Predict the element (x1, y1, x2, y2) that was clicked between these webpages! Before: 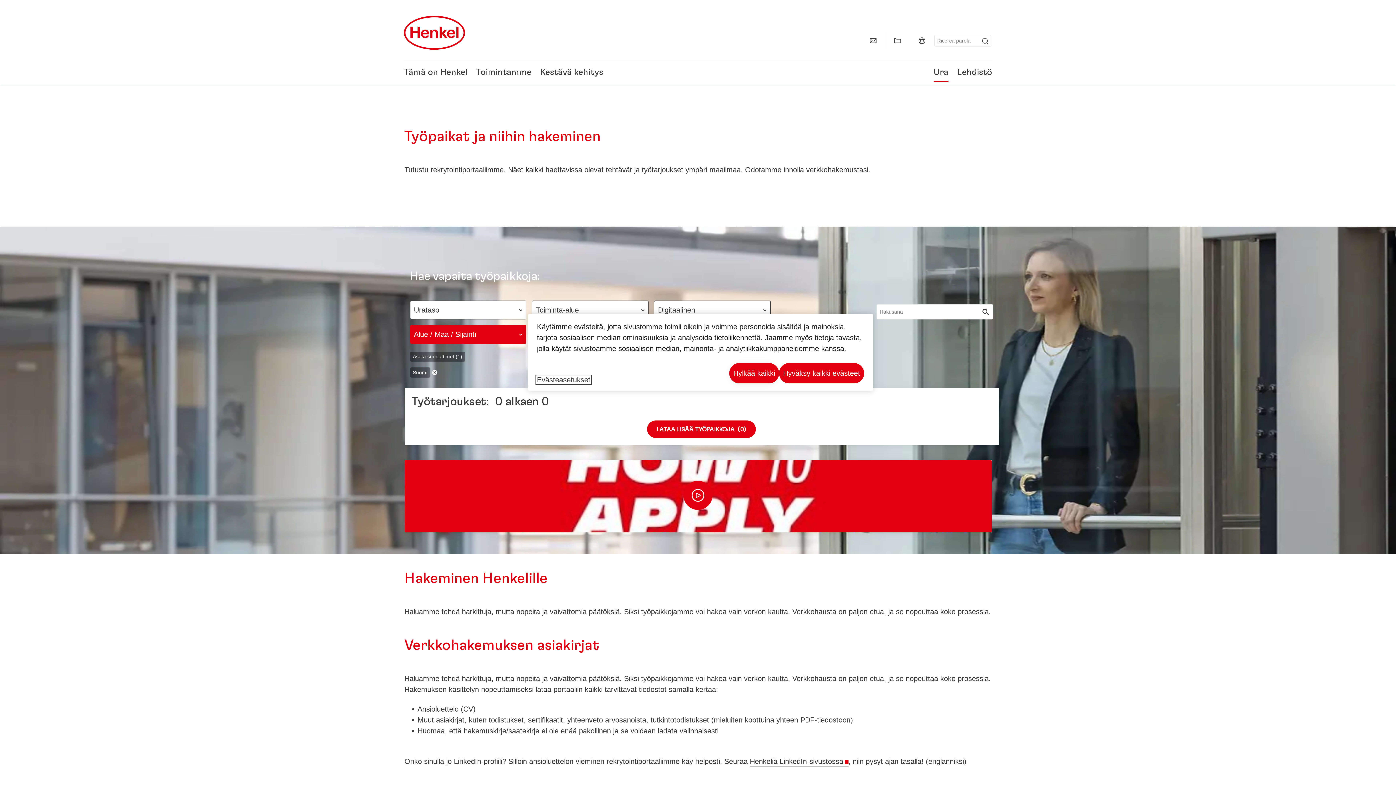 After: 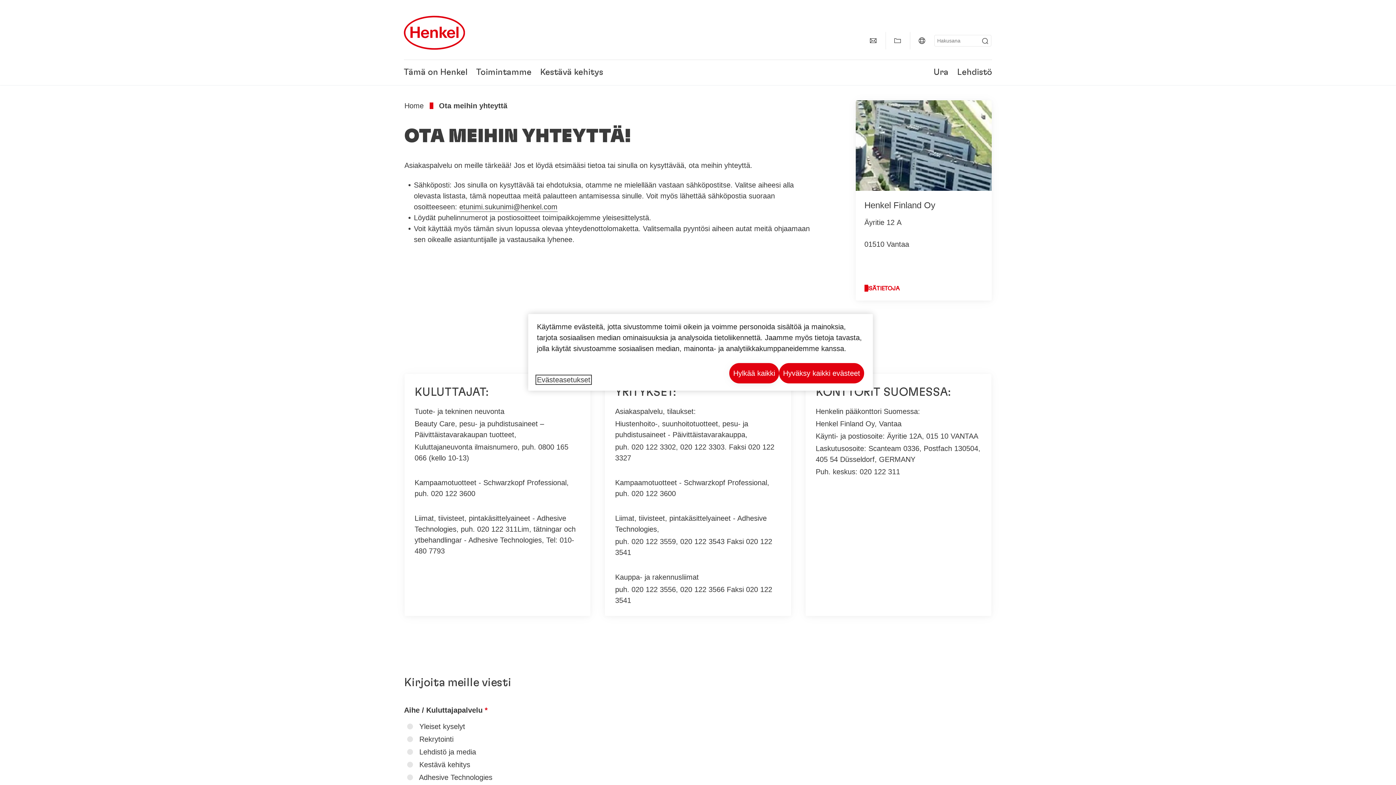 Action: bbox: (864, 32, 882, 49) label: contact